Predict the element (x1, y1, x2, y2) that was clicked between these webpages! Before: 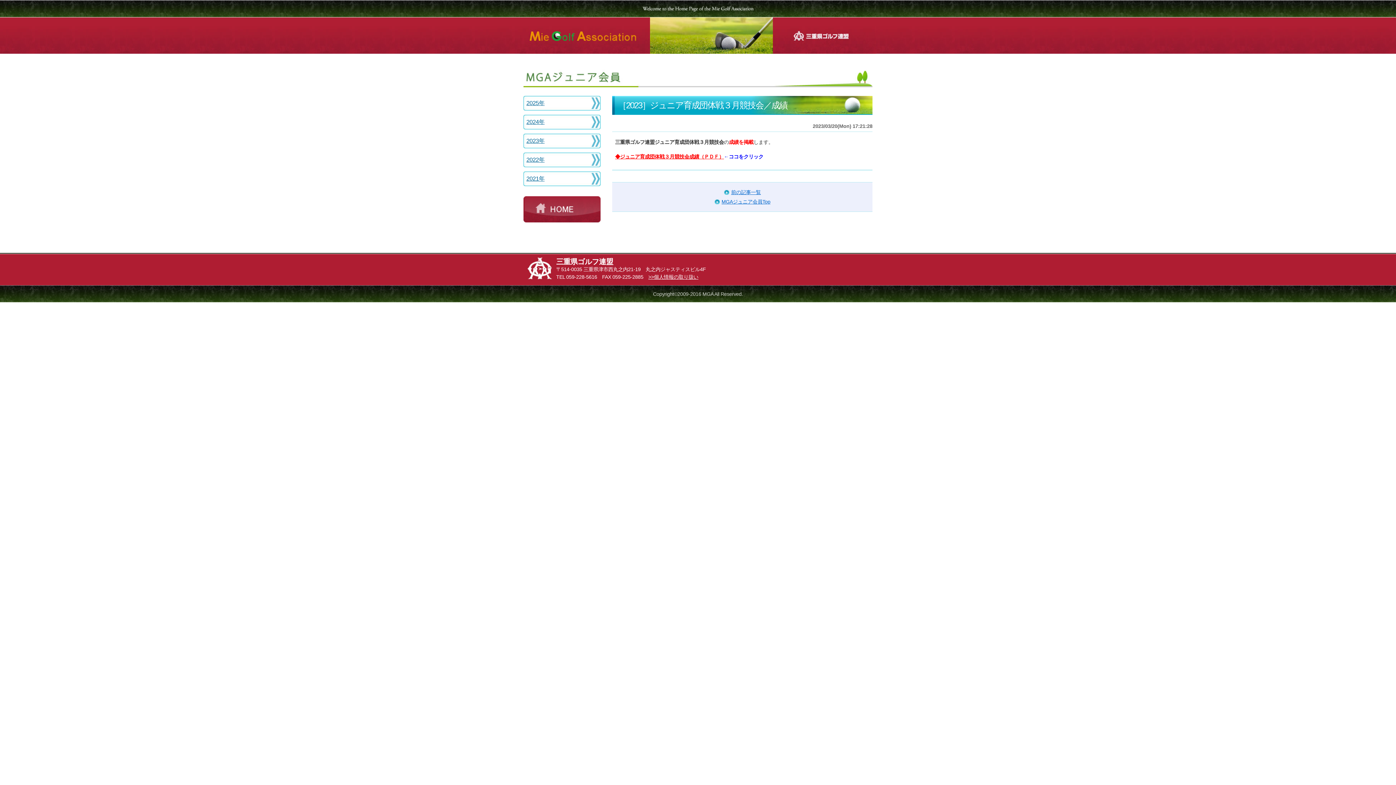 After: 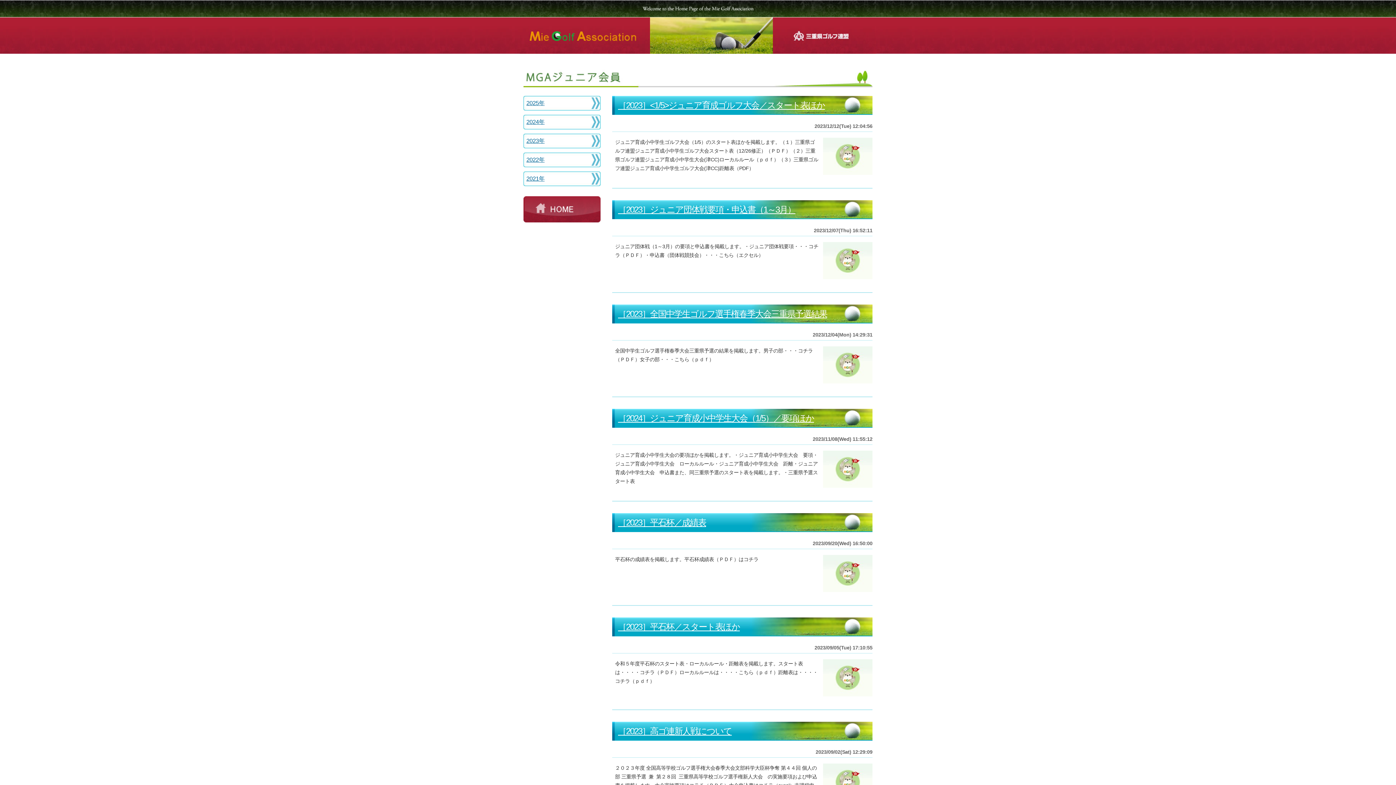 Action: bbox: (523, 133, 600, 148) label: 2023年